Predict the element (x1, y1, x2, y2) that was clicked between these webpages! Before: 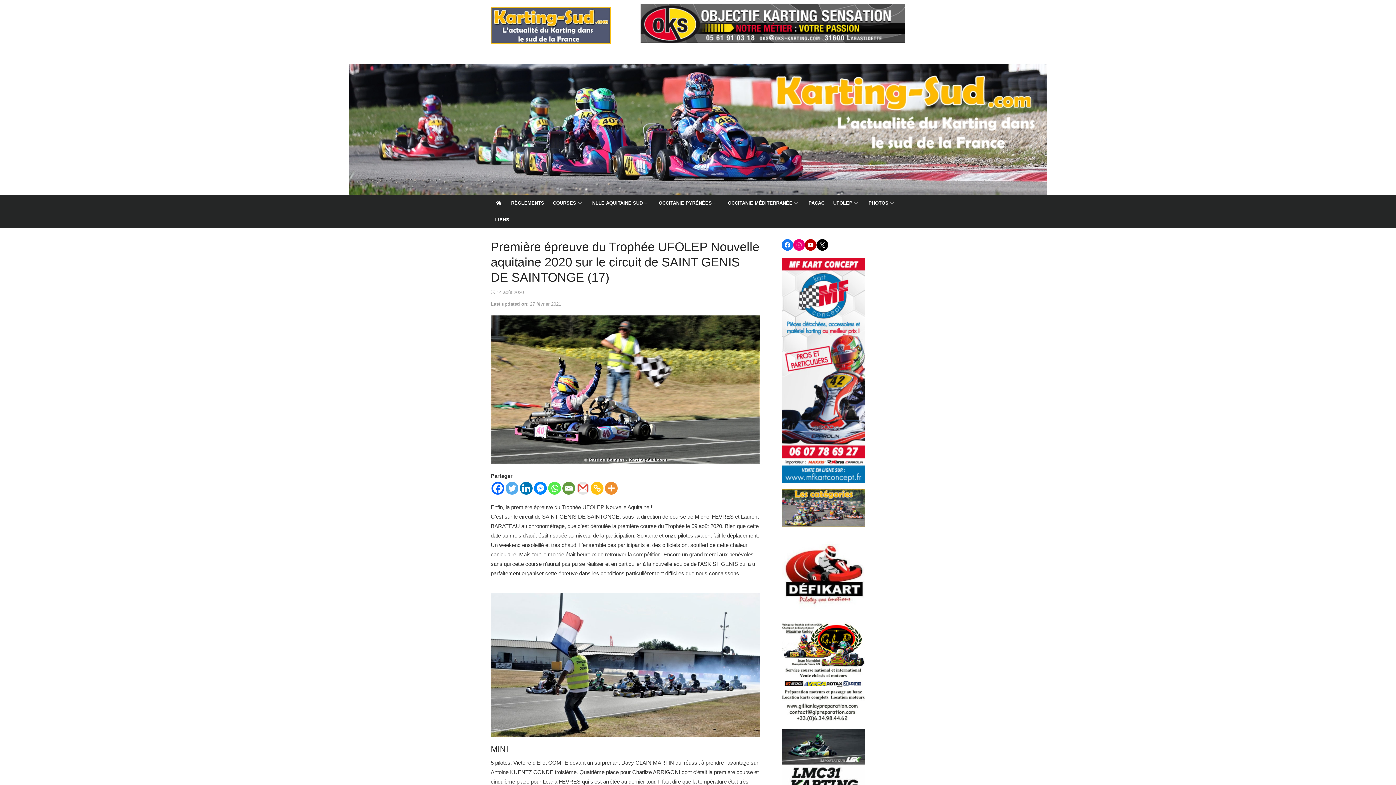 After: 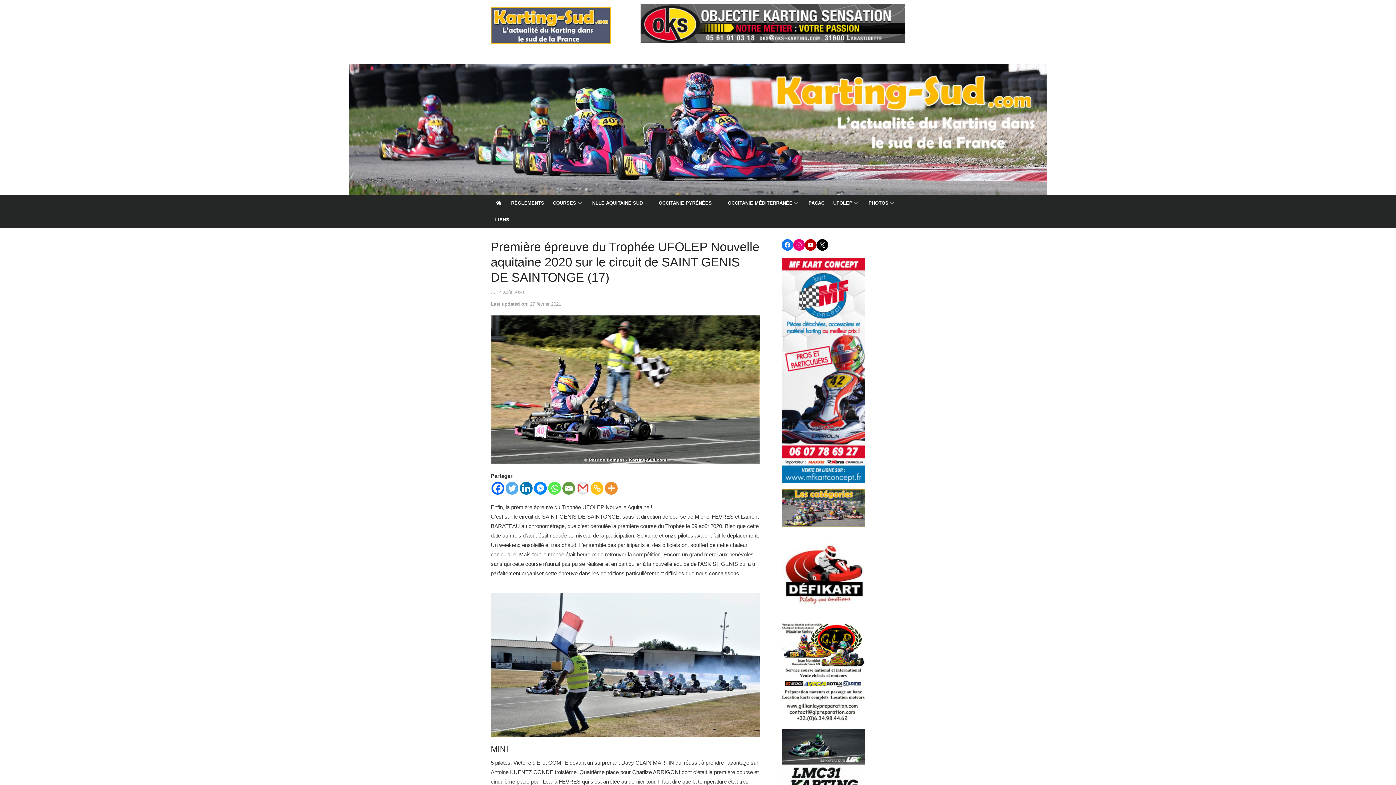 Action: bbox: (548, 482, 561, 494) label: Whatsapp